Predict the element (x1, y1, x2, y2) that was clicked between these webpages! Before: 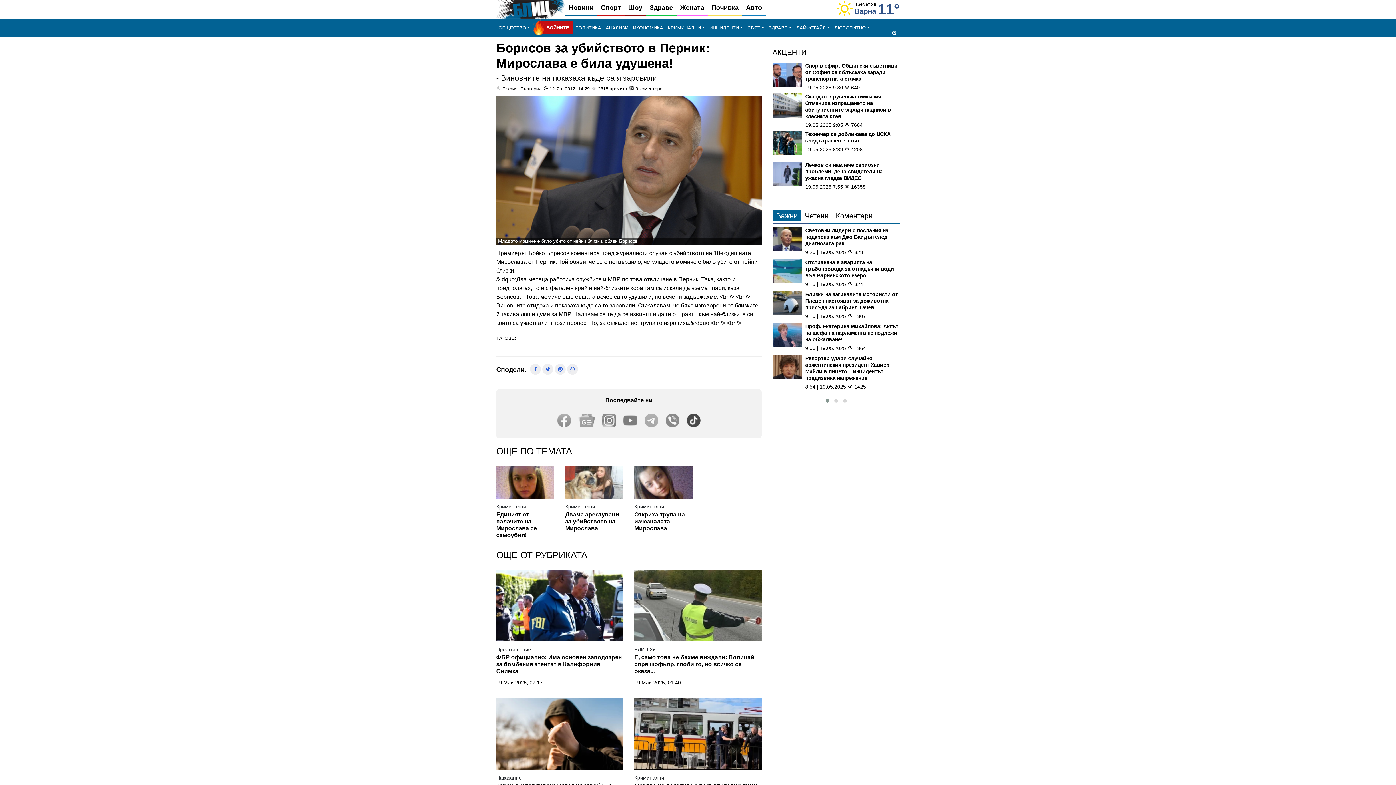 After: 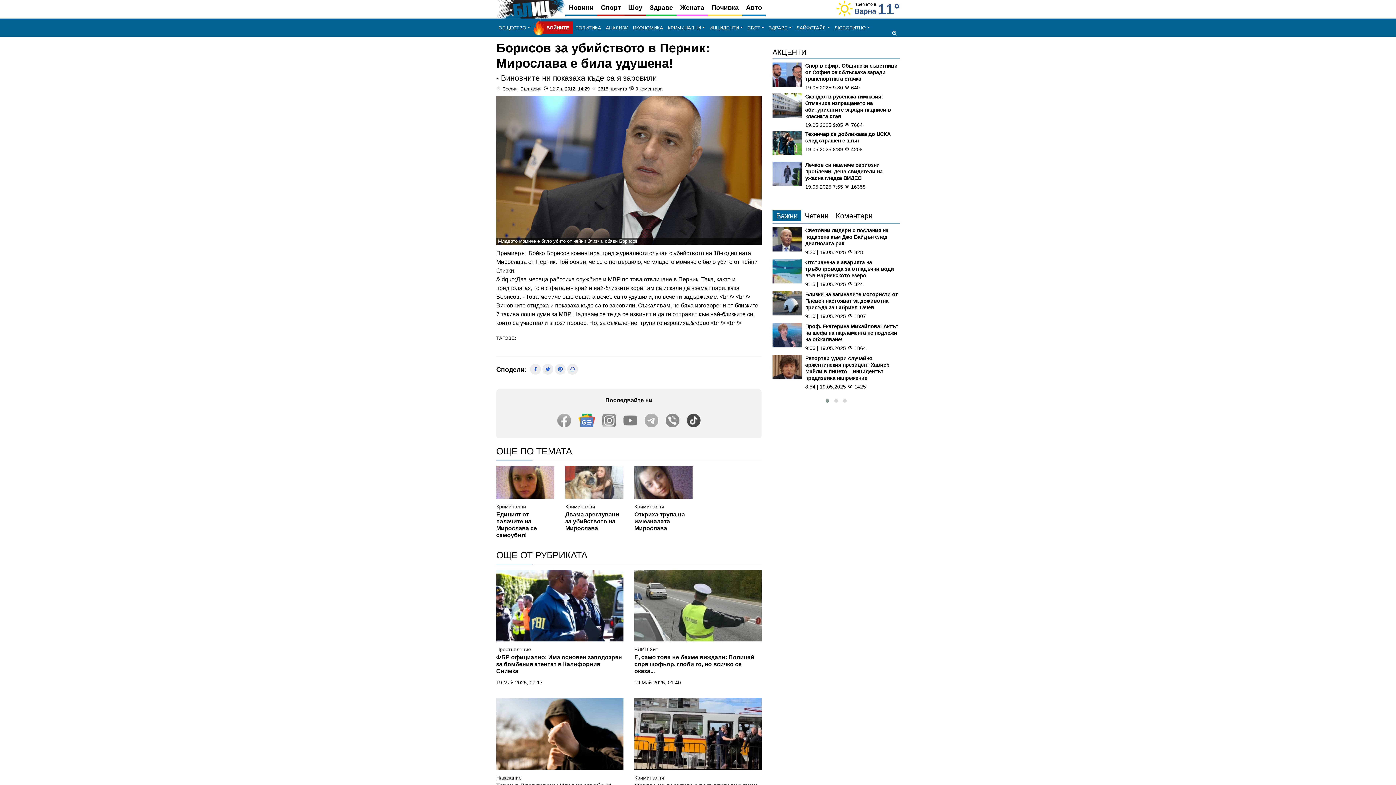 Action: bbox: (578, 410, 595, 431)